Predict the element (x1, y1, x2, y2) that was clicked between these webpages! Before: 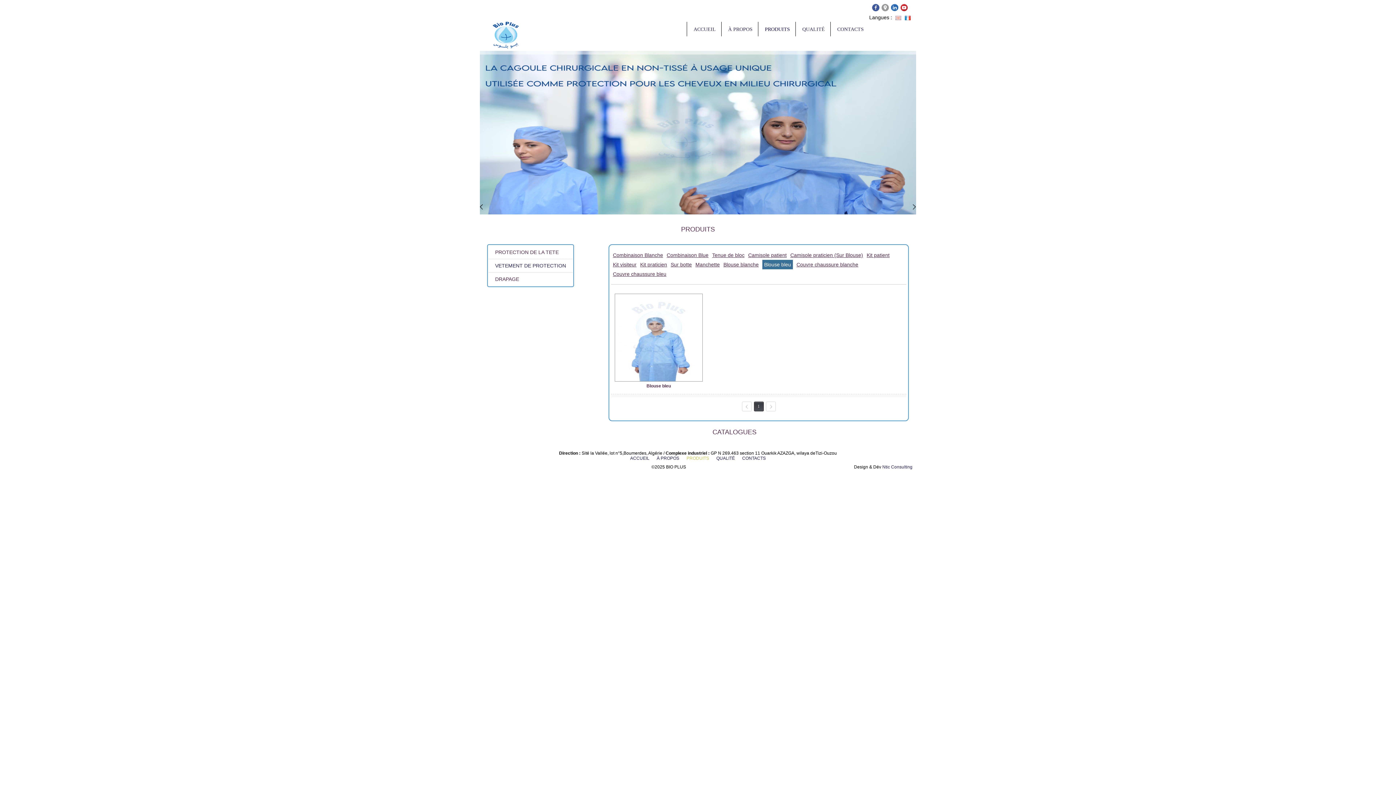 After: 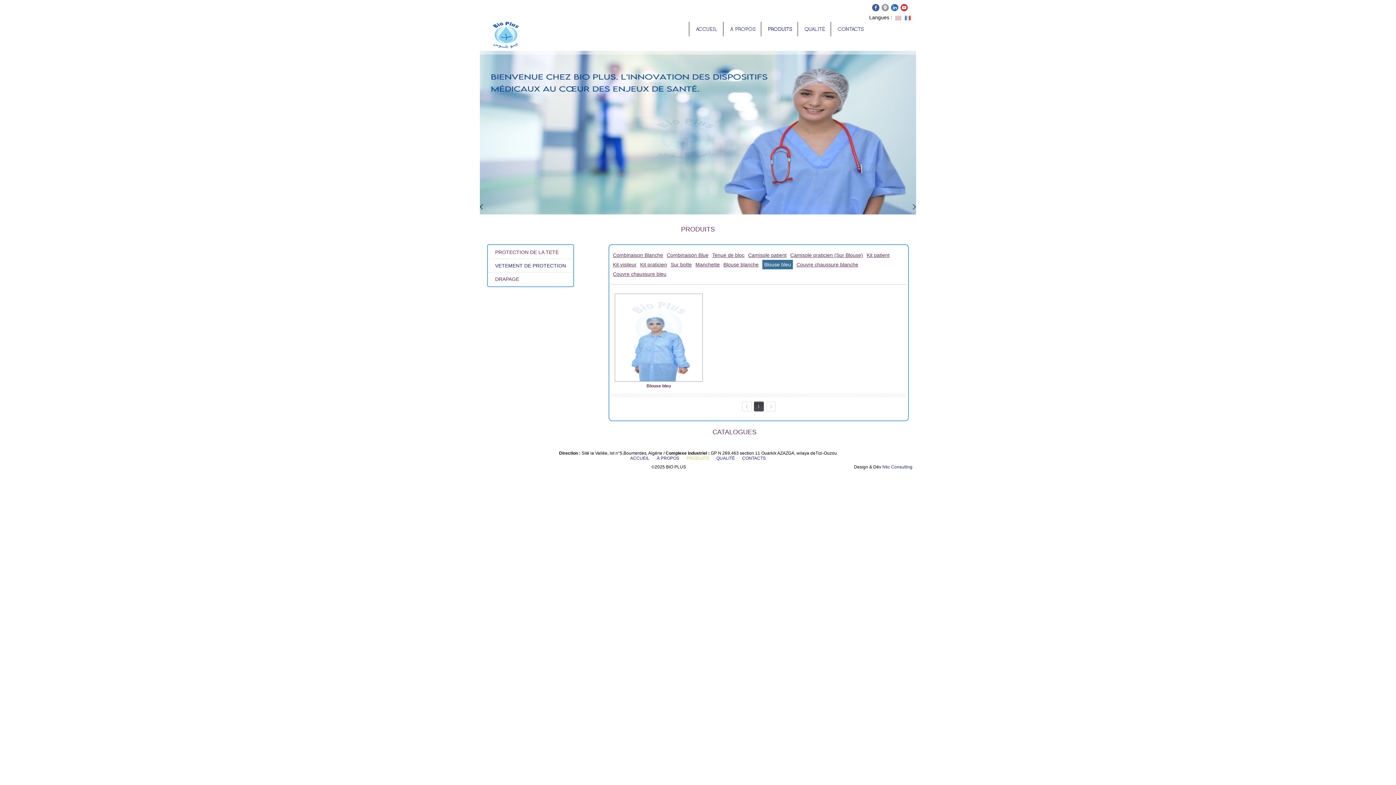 Action: bbox: (904, 15, 911, 20) label: Français